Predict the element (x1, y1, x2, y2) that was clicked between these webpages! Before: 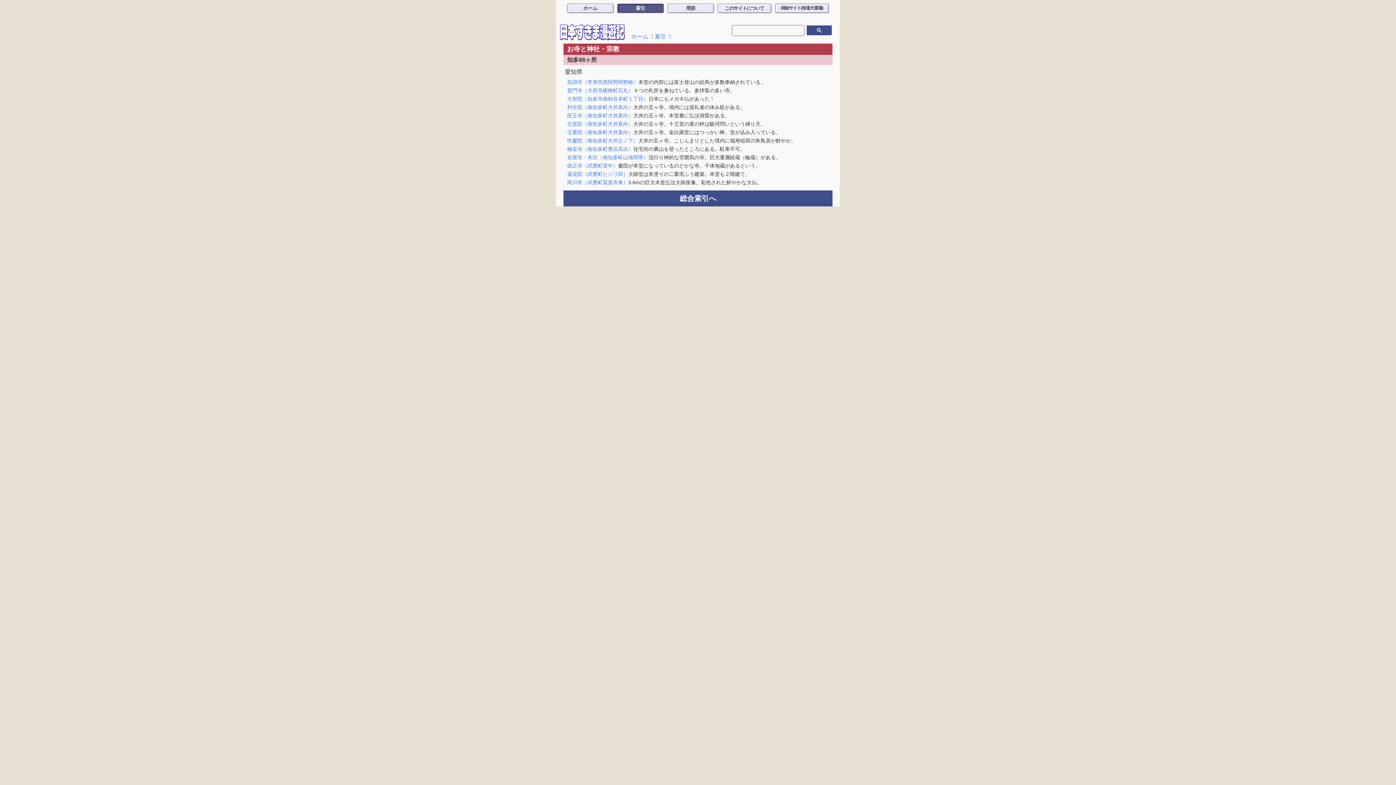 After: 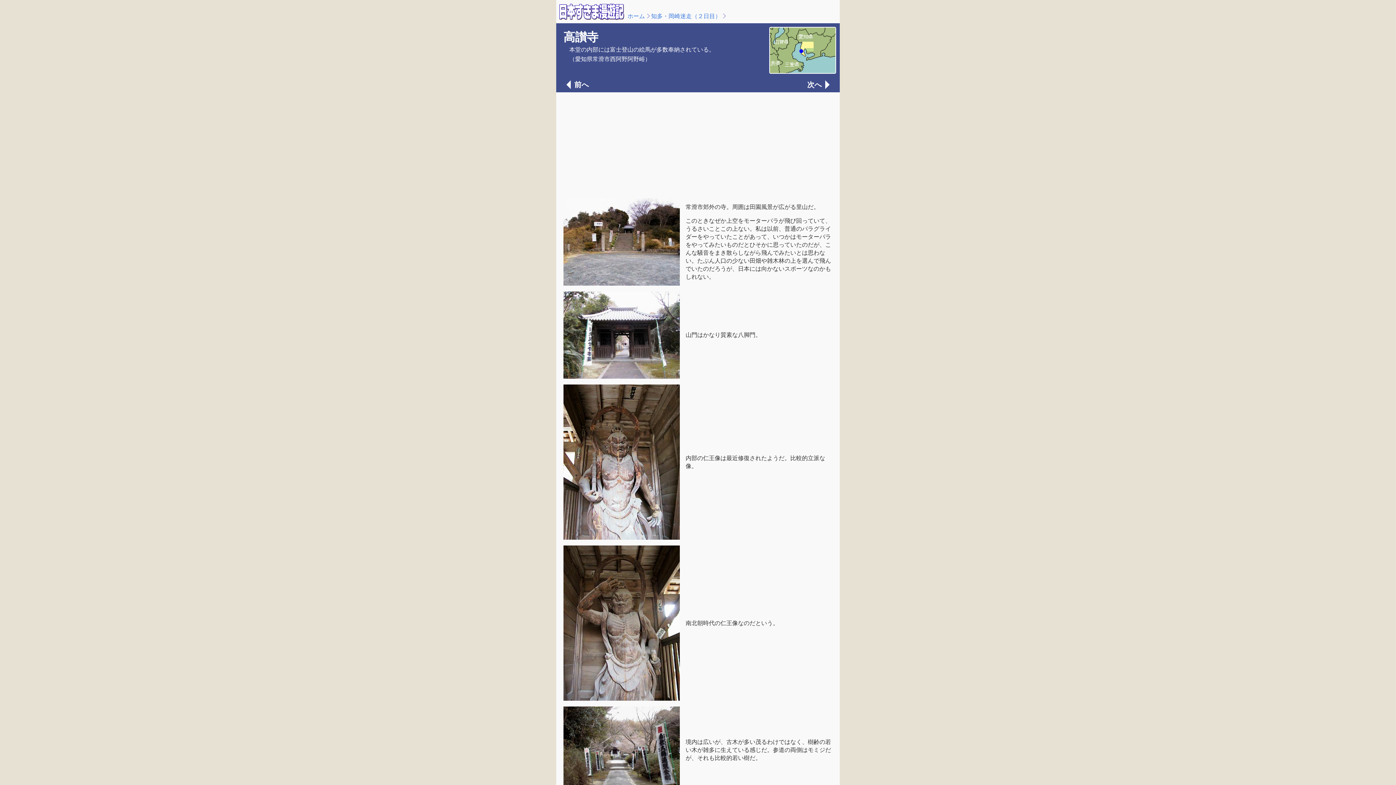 Action: label: 高讃寺（常滑市西阿野阿野峪） bbox: (567, 79, 638, 85)